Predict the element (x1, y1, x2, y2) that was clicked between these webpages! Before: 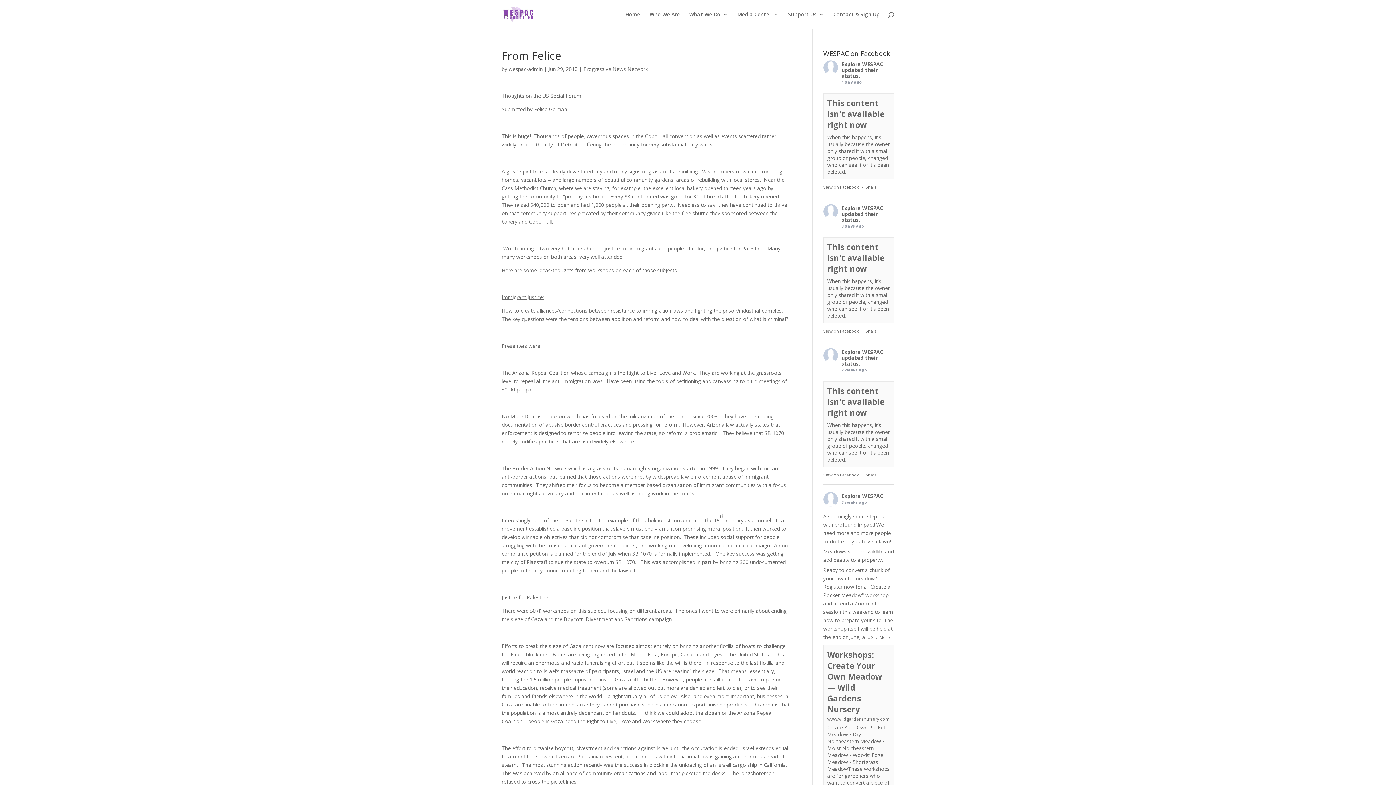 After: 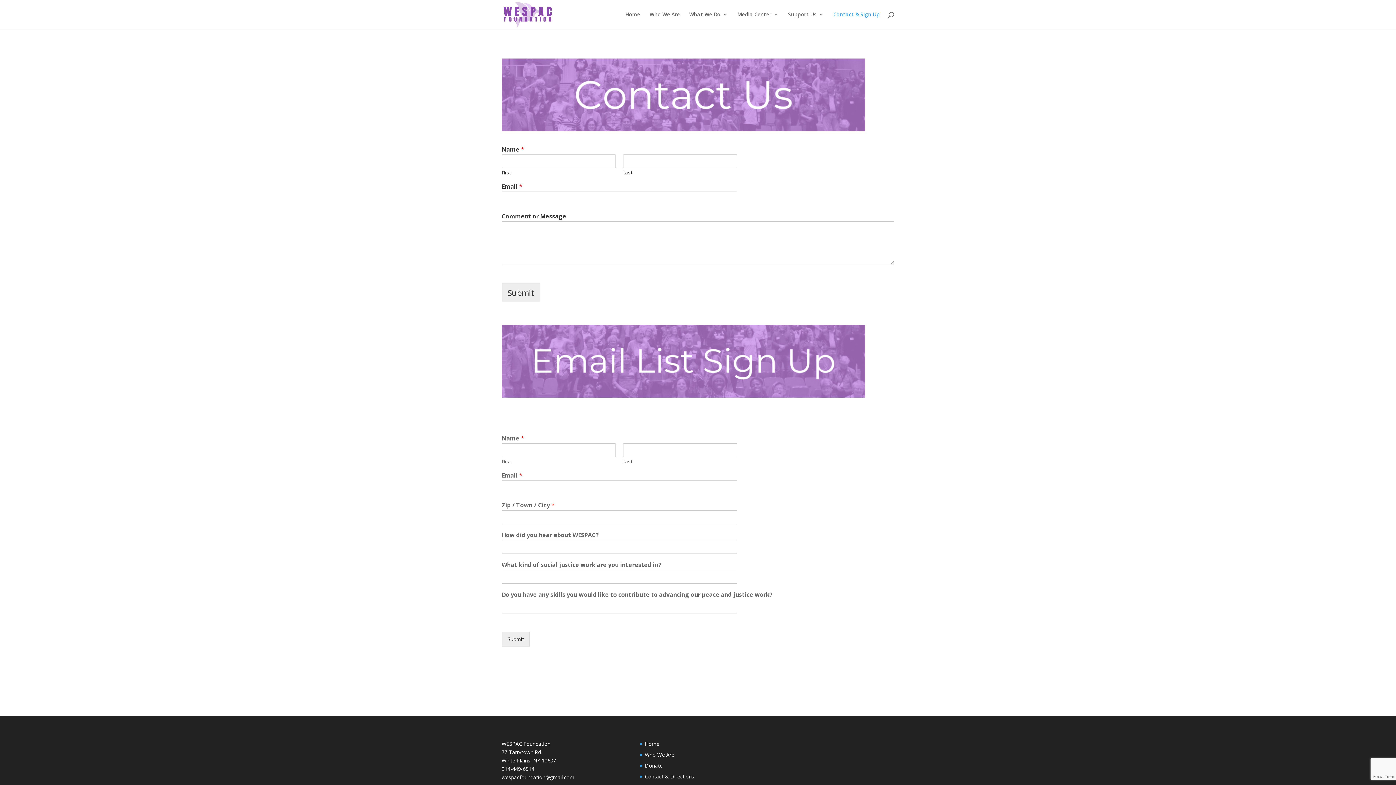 Action: label: Contact & Sign Up bbox: (833, 12, 880, 29)